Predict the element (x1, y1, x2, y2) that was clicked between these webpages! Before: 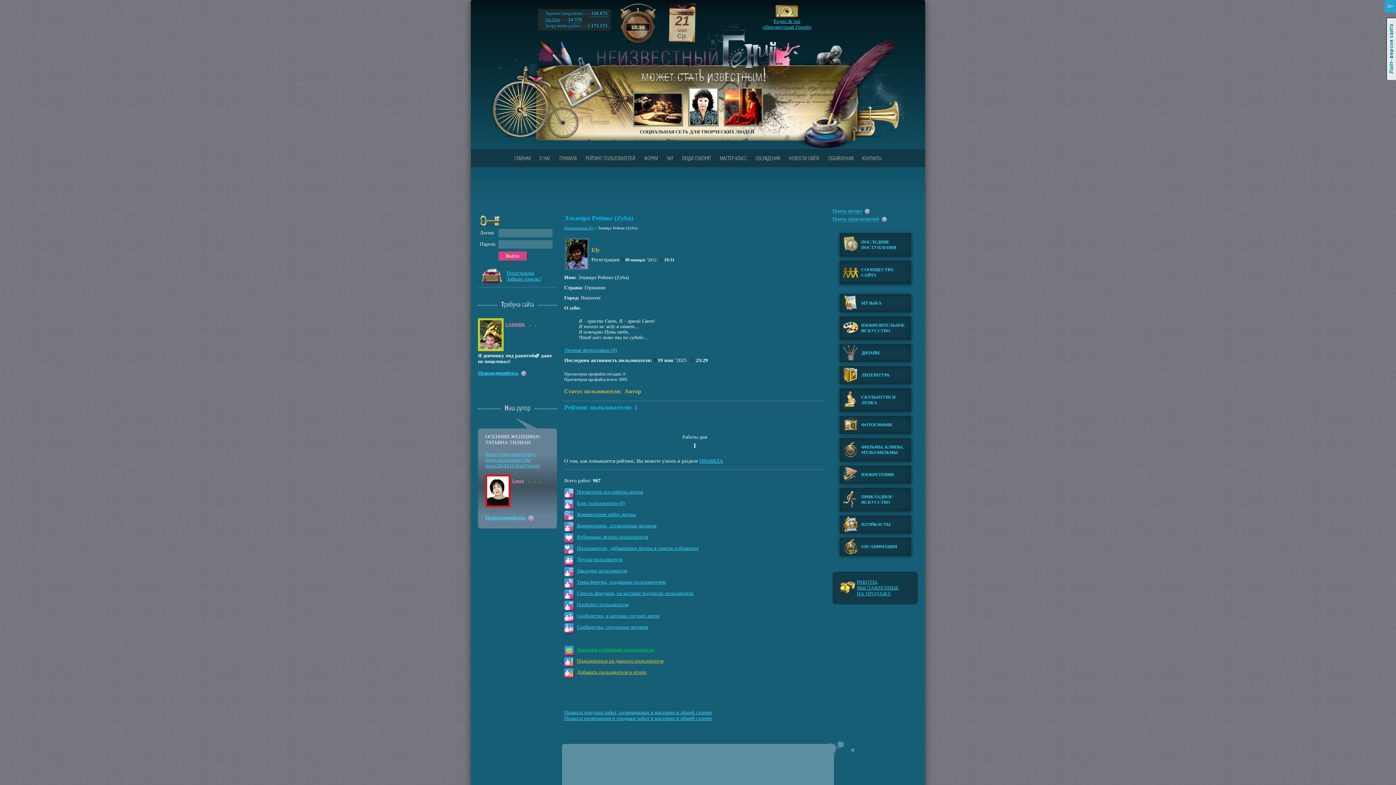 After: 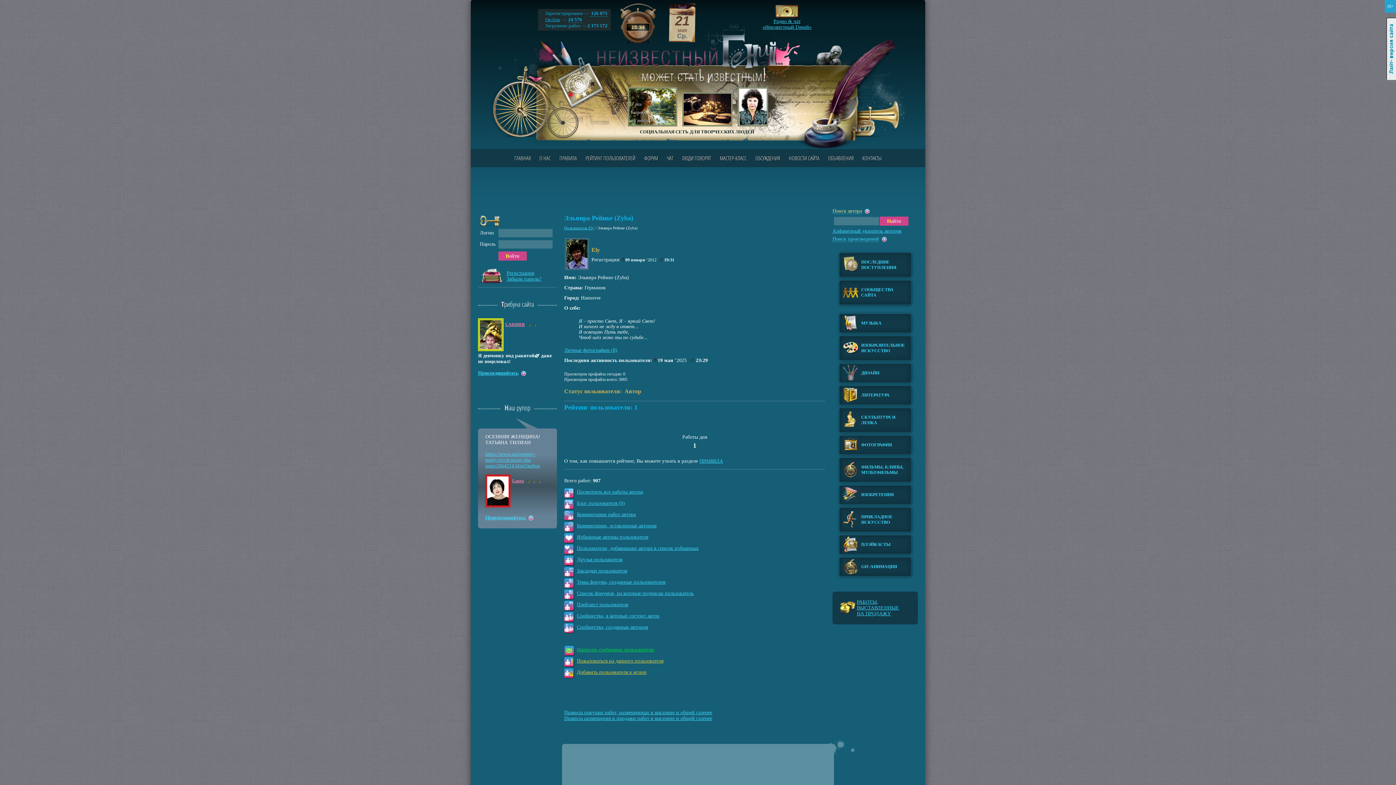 Action: bbox: (832, 208, 862, 214) label: Поиск автора